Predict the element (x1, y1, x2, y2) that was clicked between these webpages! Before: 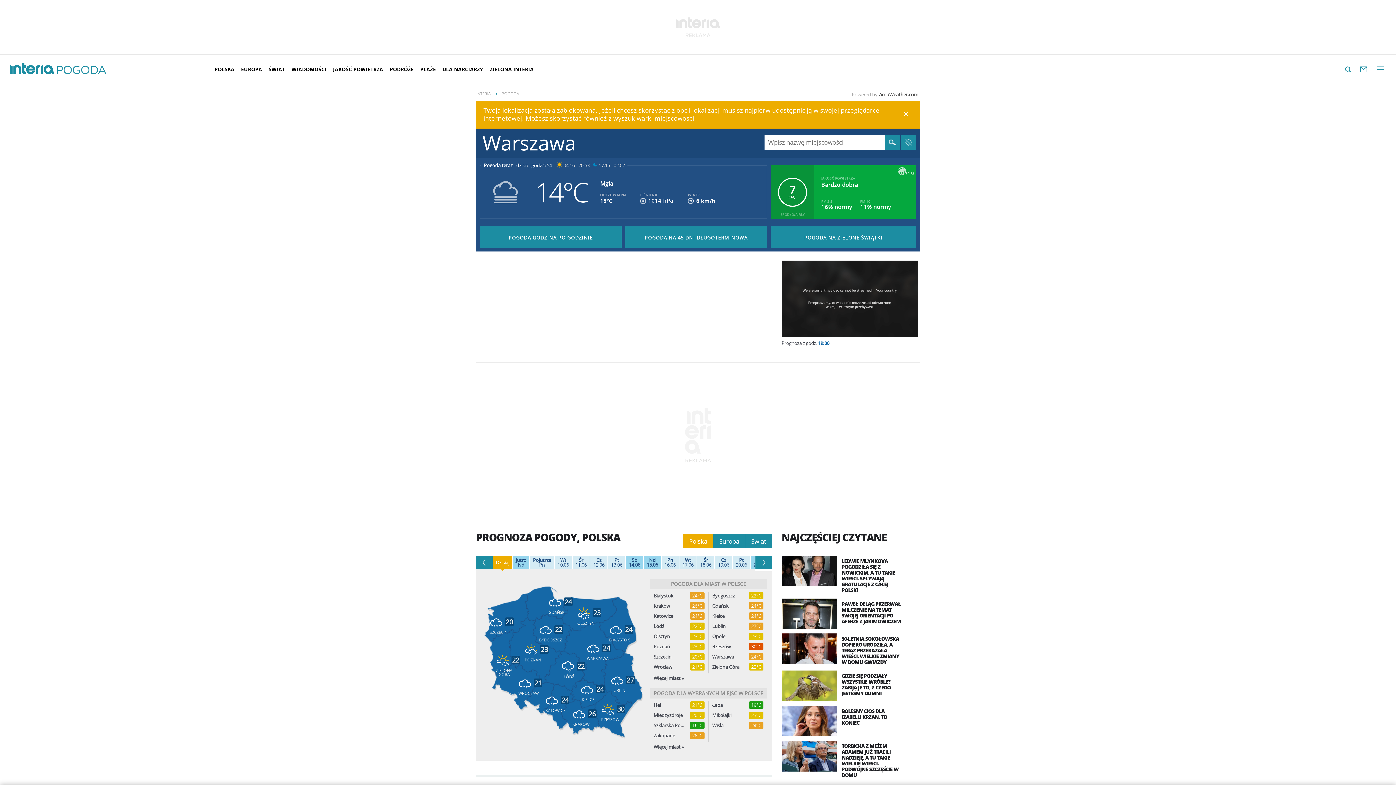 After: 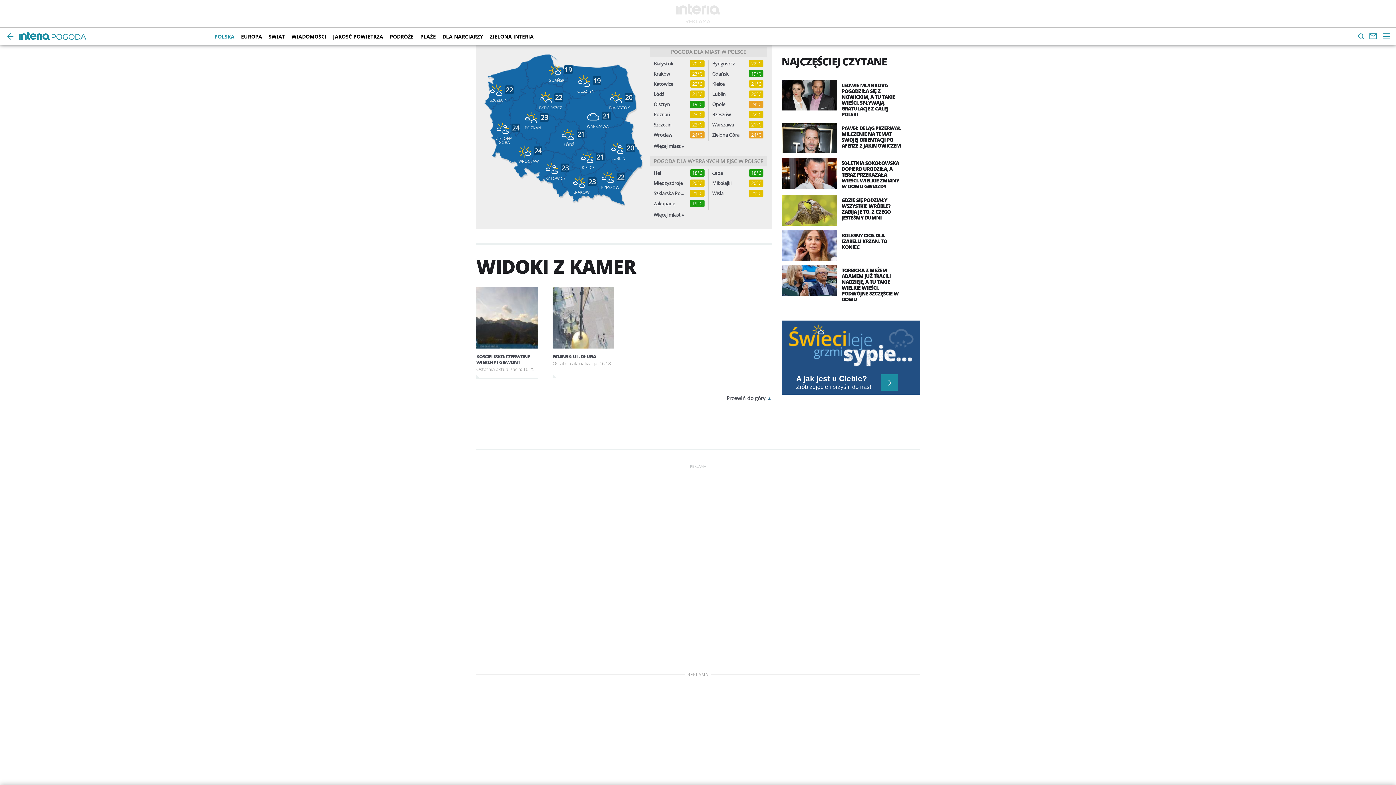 Action: label: Cz 12.06 bbox: (593, 558, 604, 567)